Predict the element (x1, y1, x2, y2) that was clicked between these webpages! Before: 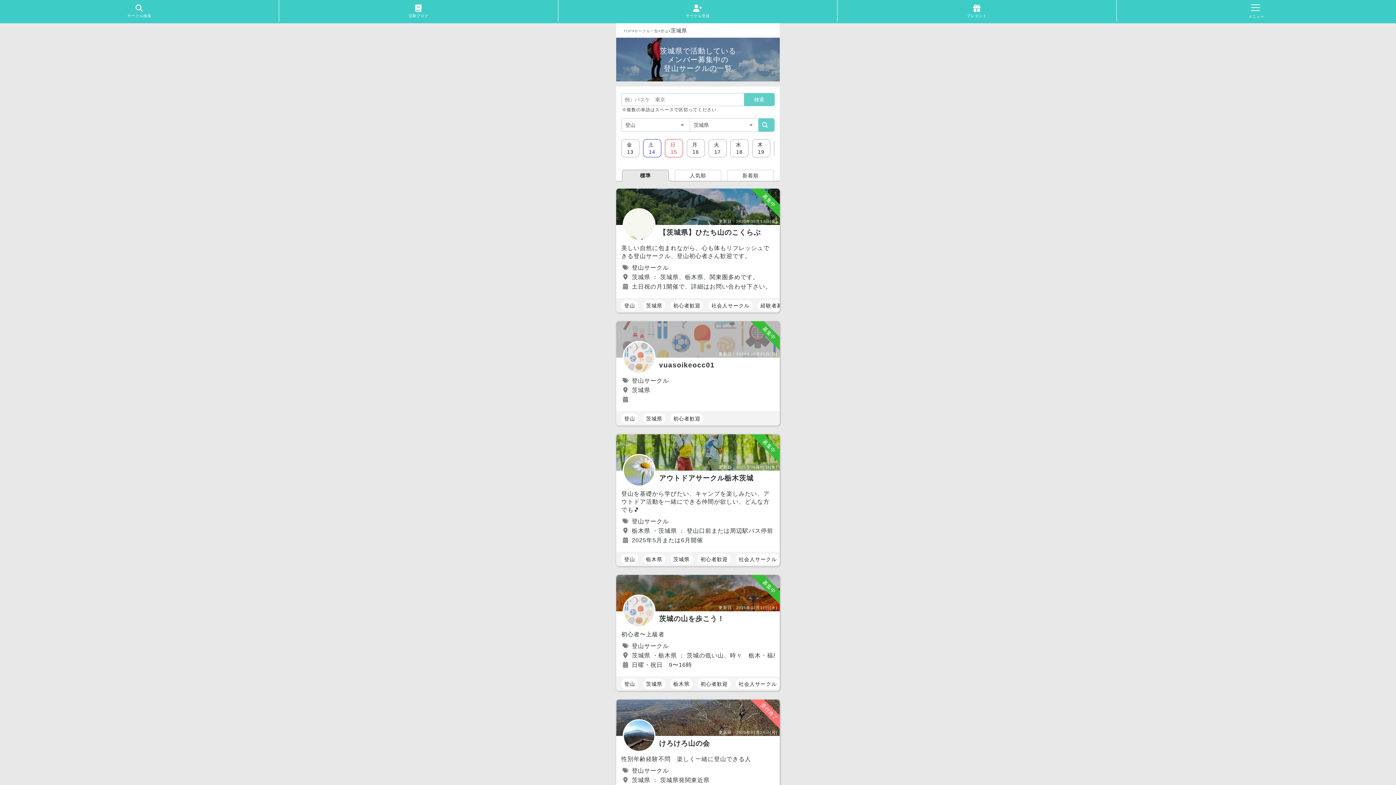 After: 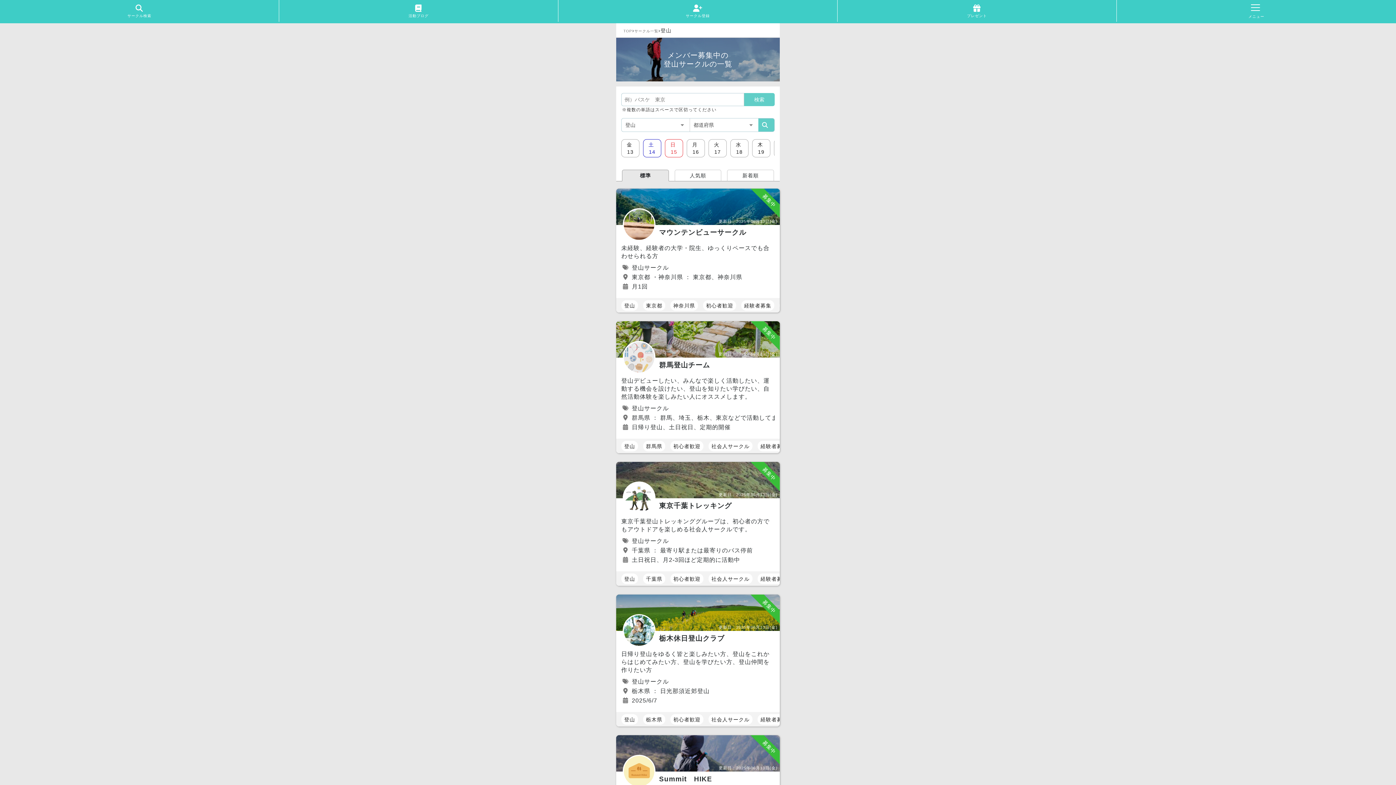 Action: bbox: (660, 29, 668, 33) label: 登山